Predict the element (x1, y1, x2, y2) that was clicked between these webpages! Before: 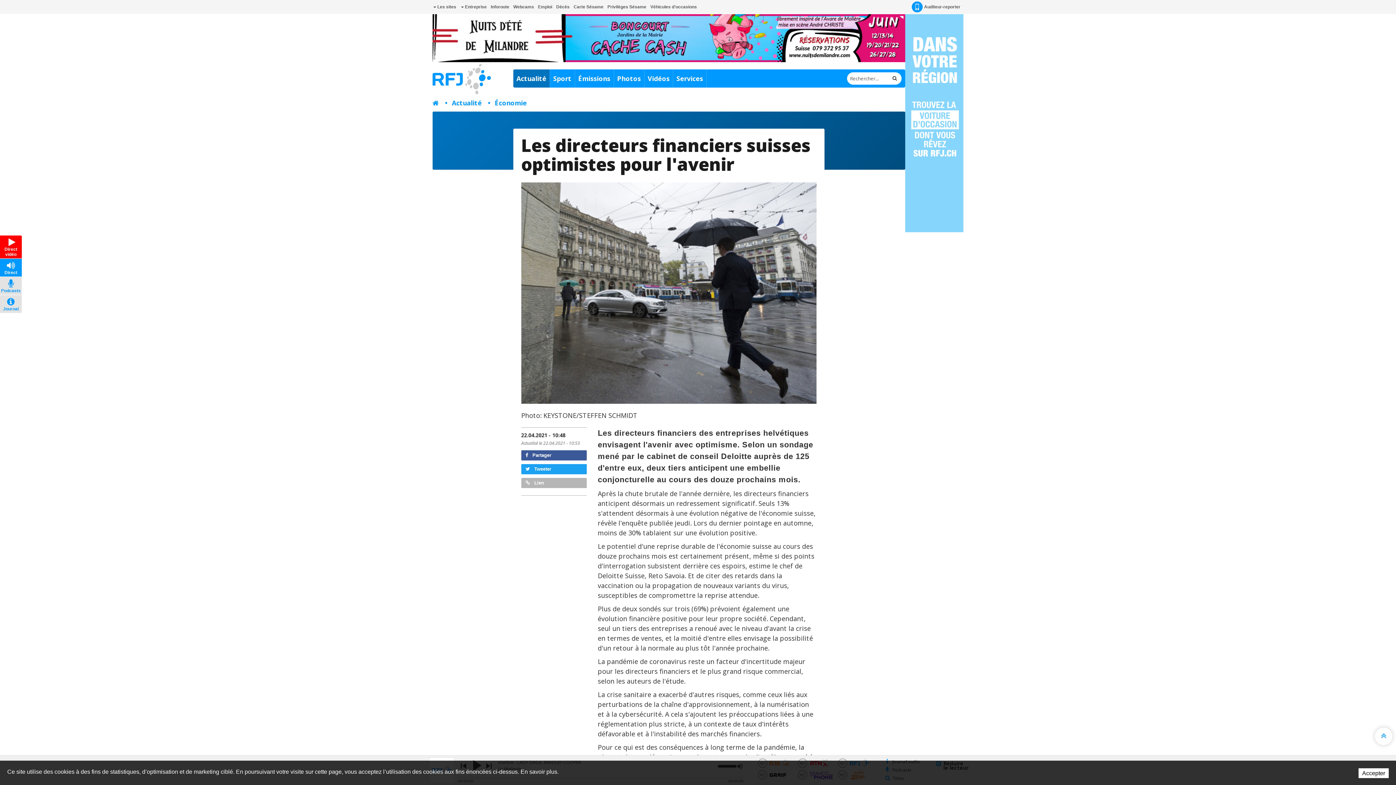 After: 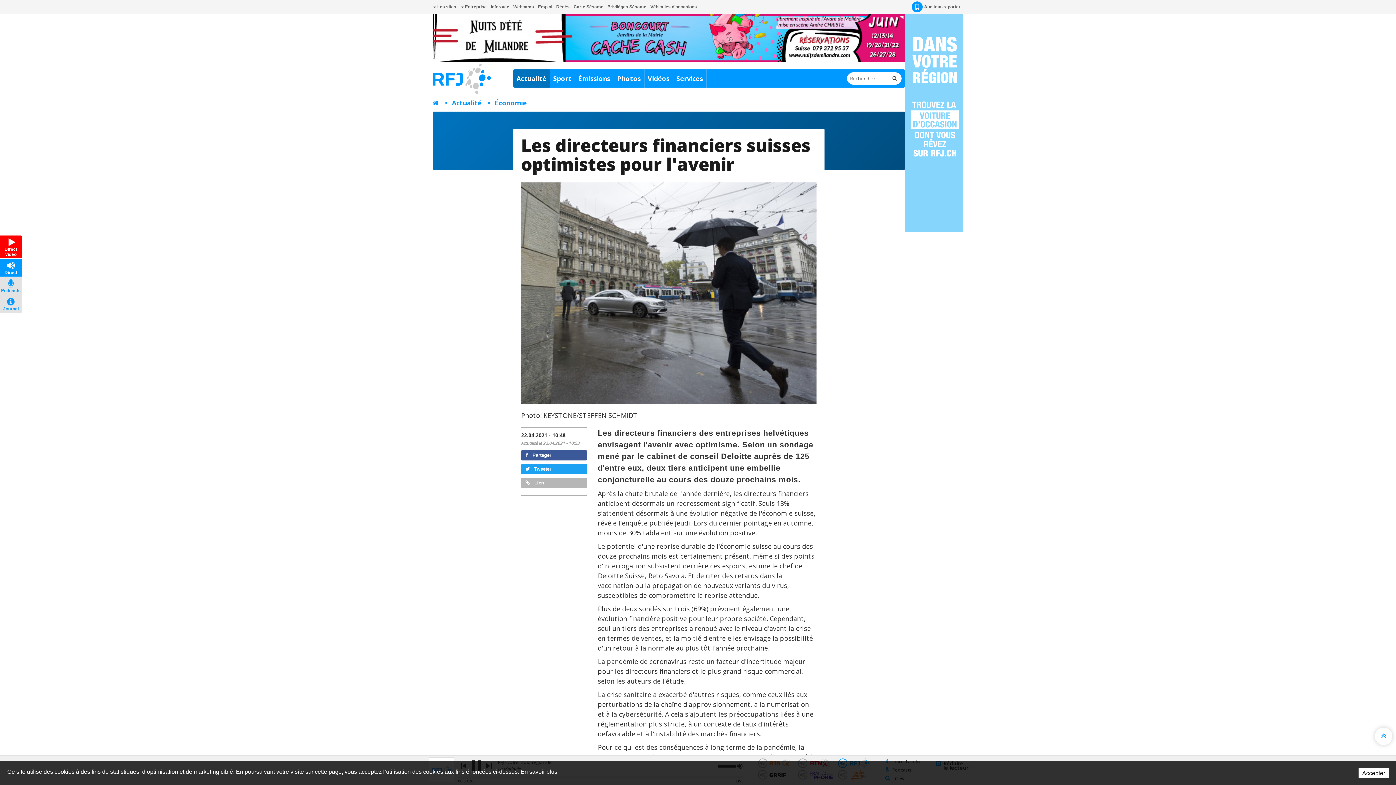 Action: bbox: (0, 258, 21, 276) label: Direct